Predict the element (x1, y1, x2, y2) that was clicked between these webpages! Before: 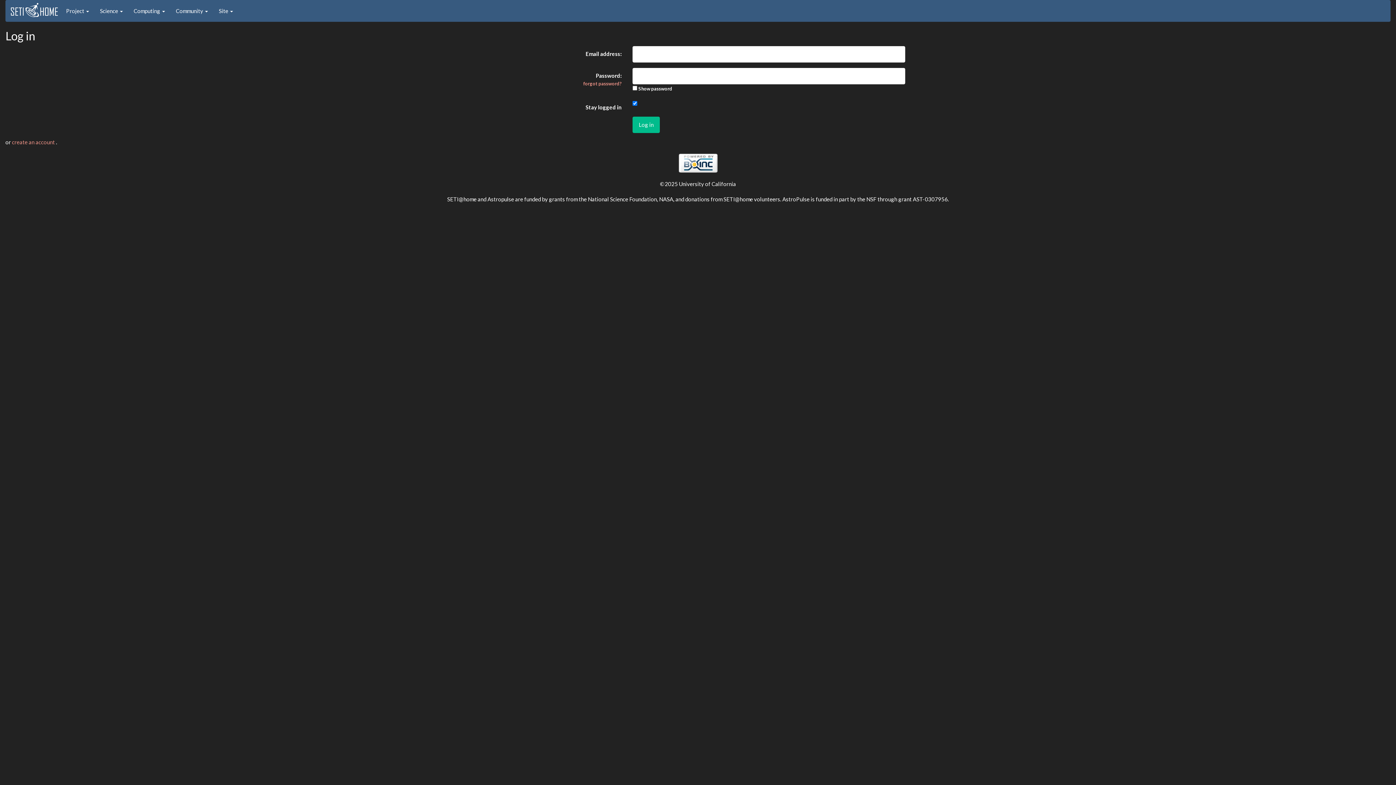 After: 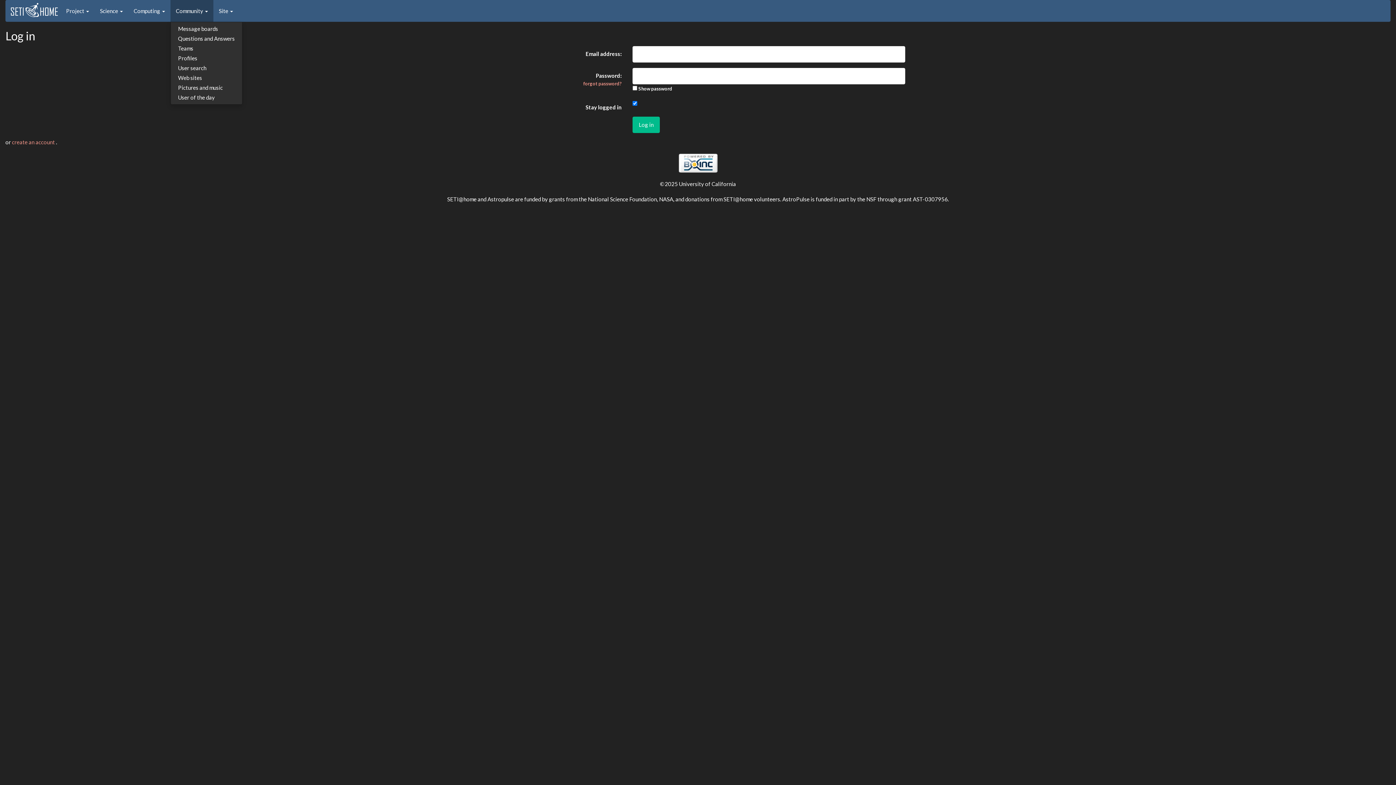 Action: bbox: (170, 0, 213, 21) label: Community 